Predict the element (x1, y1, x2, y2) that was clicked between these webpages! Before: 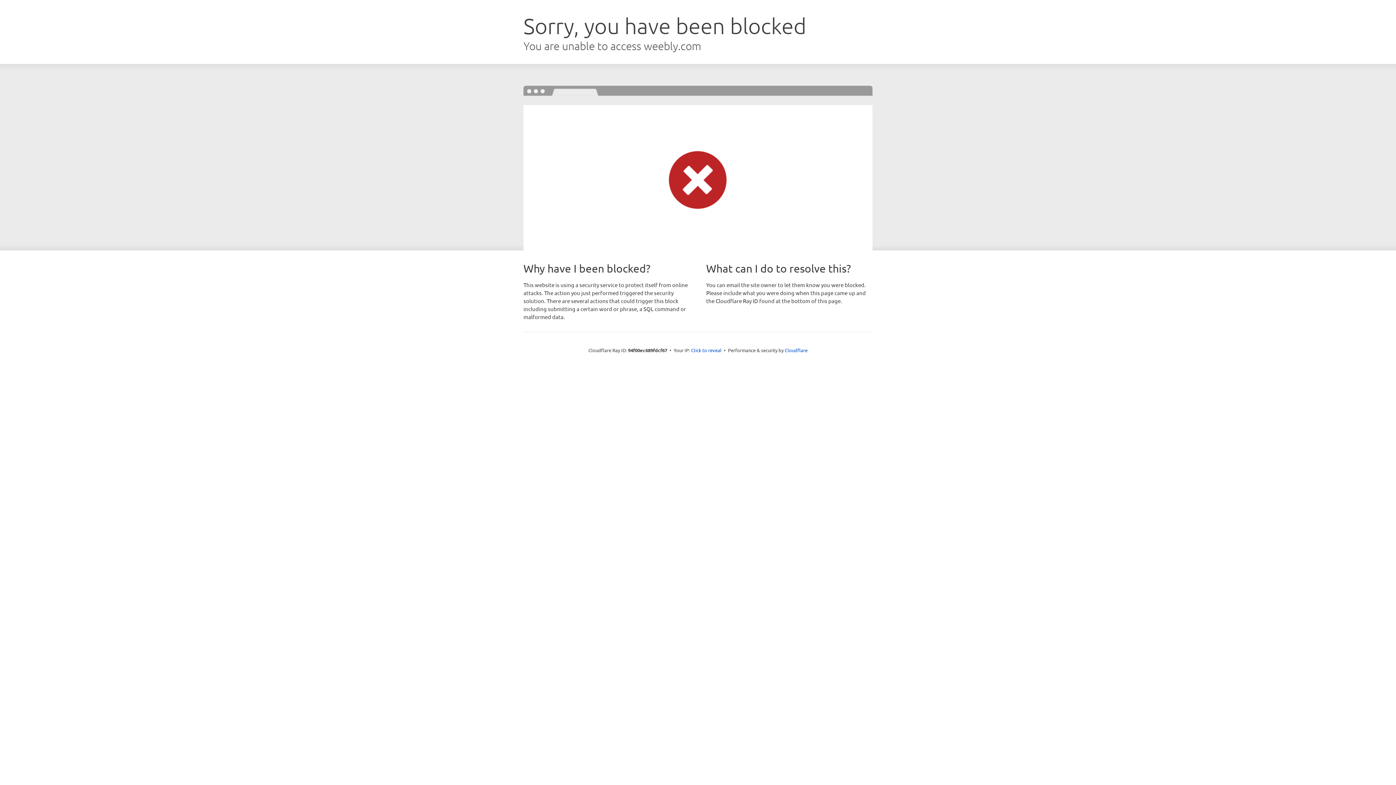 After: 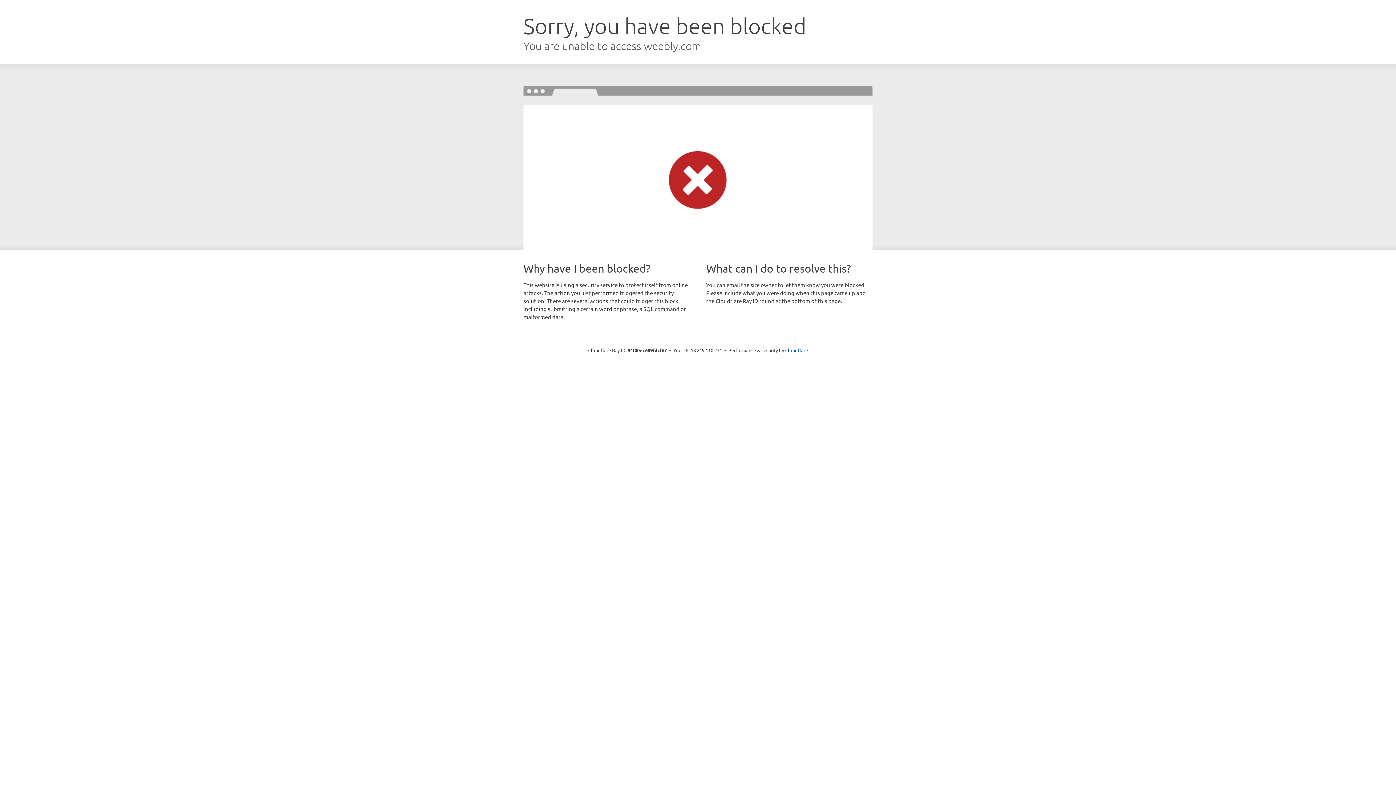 Action: bbox: (691, 346, 721, 353) label: Click to reveal